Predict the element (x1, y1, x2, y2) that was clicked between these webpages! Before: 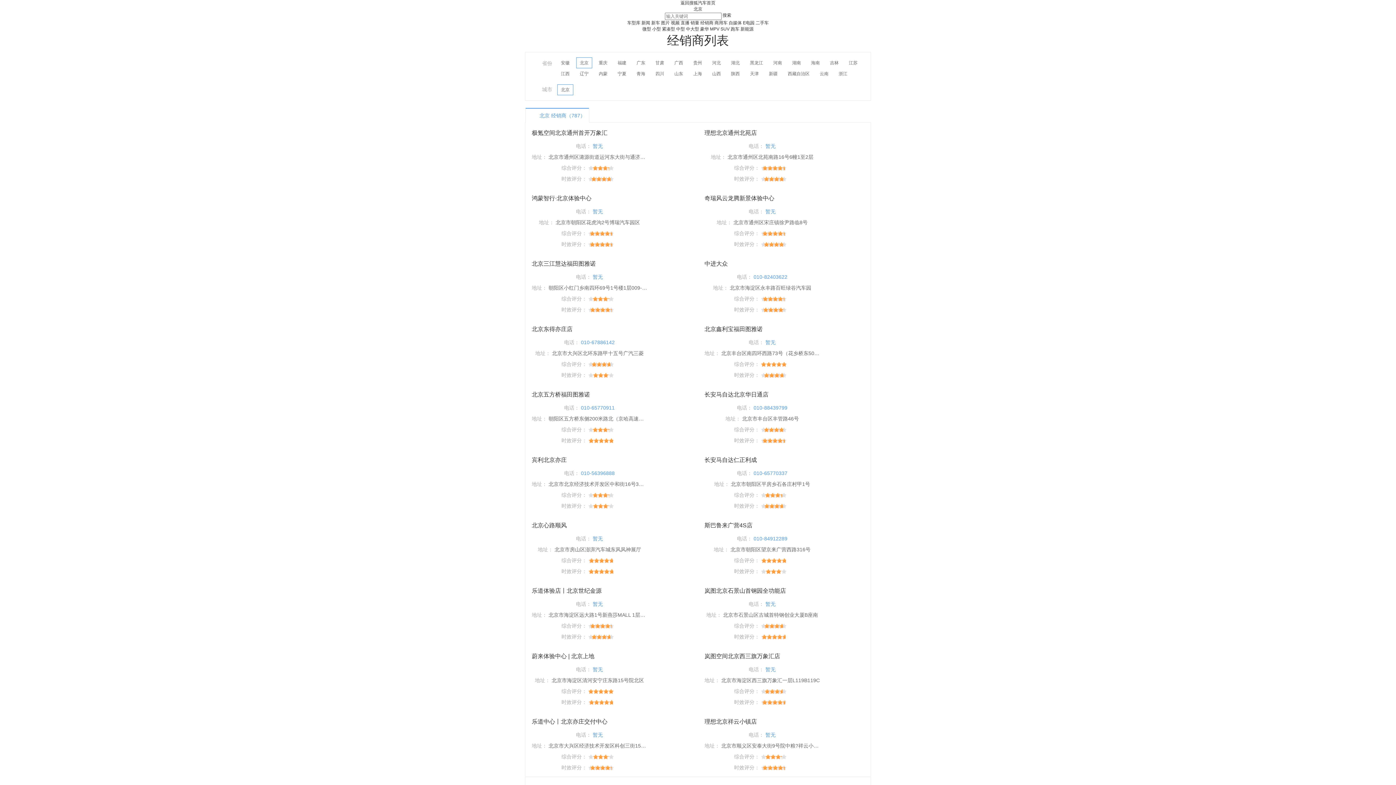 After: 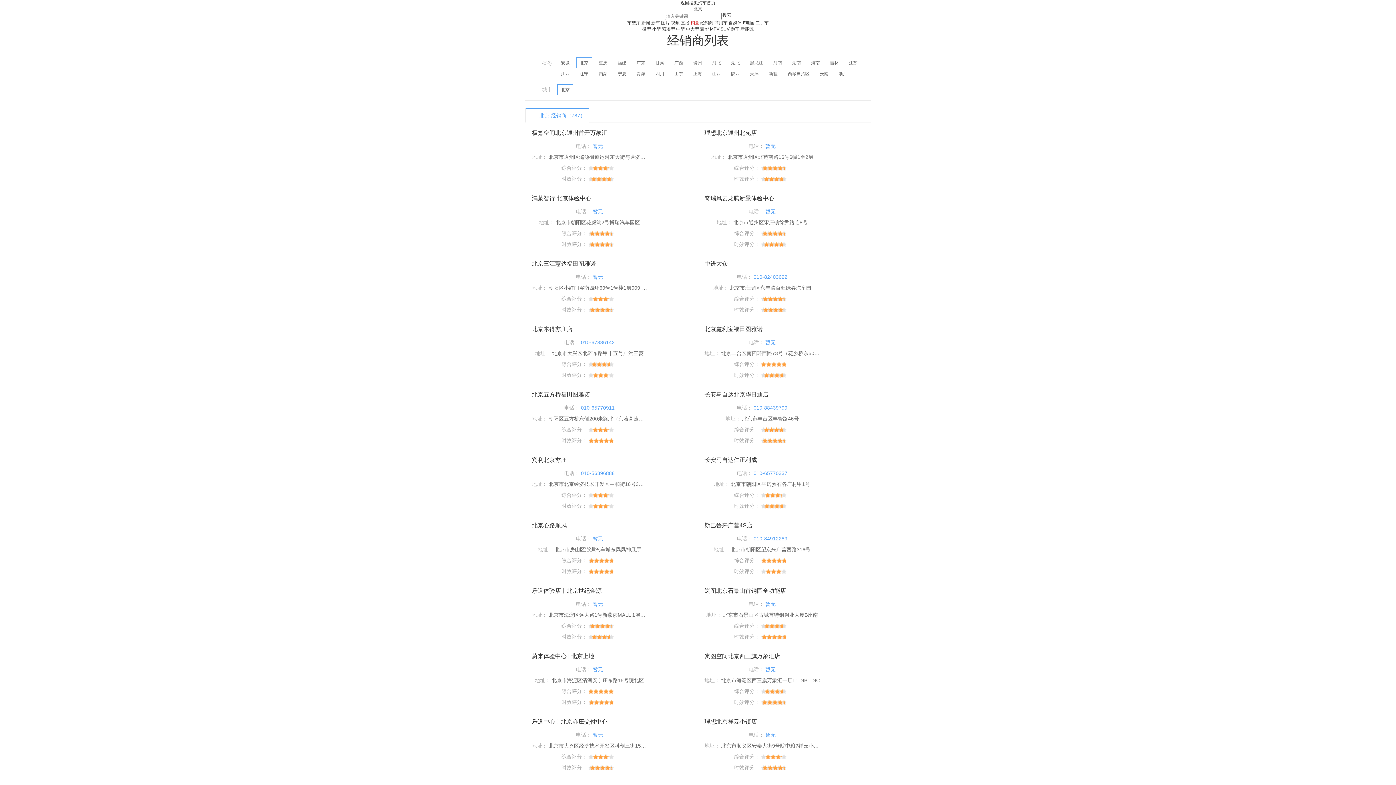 Action: label: 销量 bbox: (690, 20, 699, 25)